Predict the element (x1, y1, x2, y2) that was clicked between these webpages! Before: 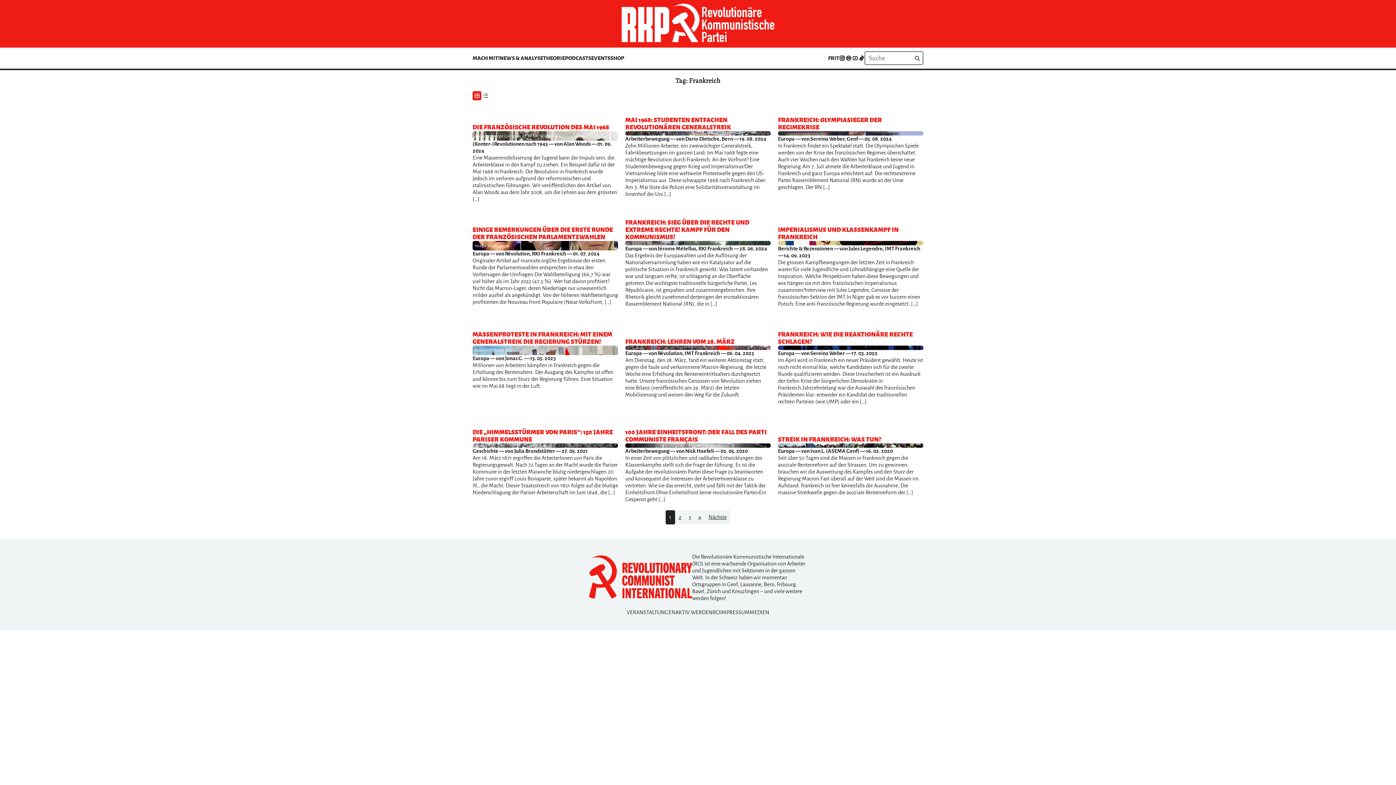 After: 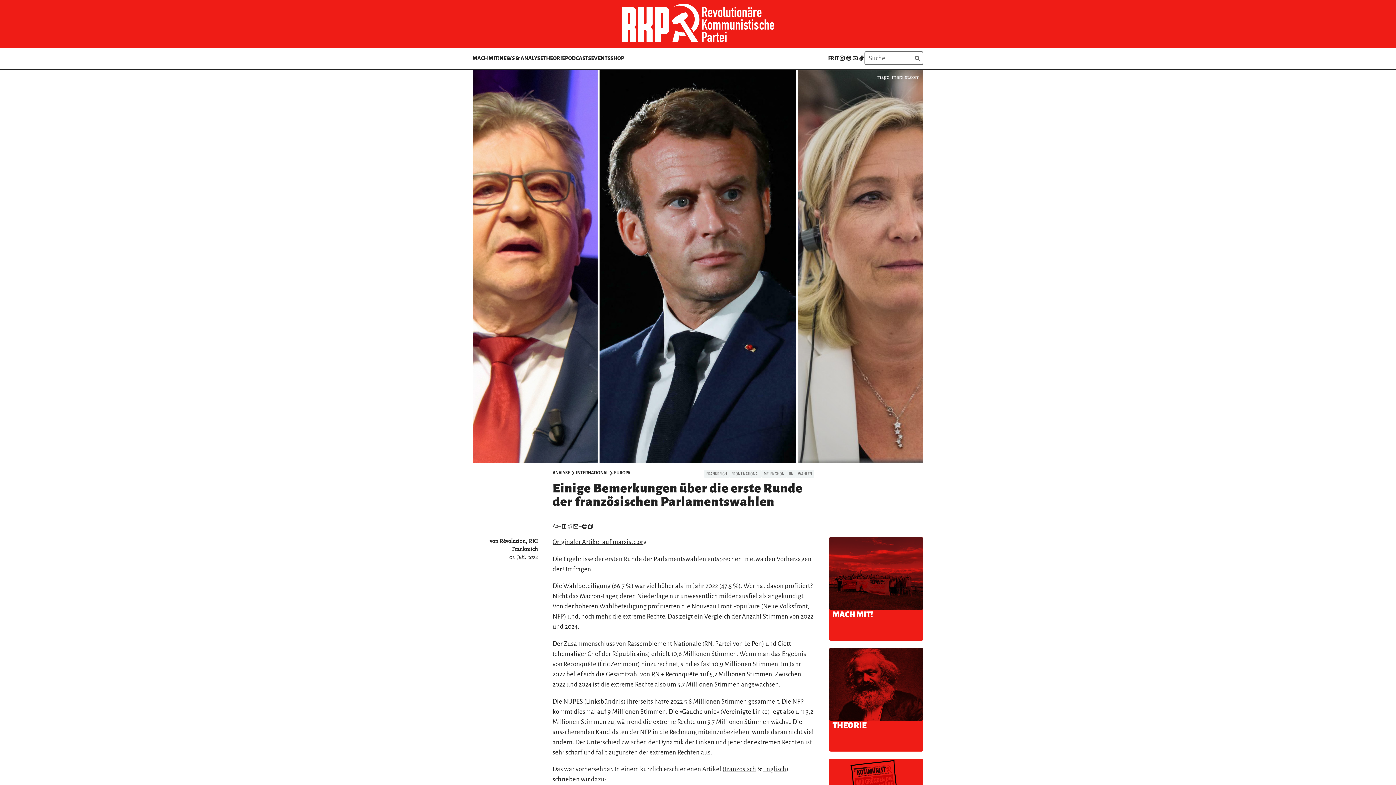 Action: bbox: (472, 241, 618, 250) label: Image: marxist.com